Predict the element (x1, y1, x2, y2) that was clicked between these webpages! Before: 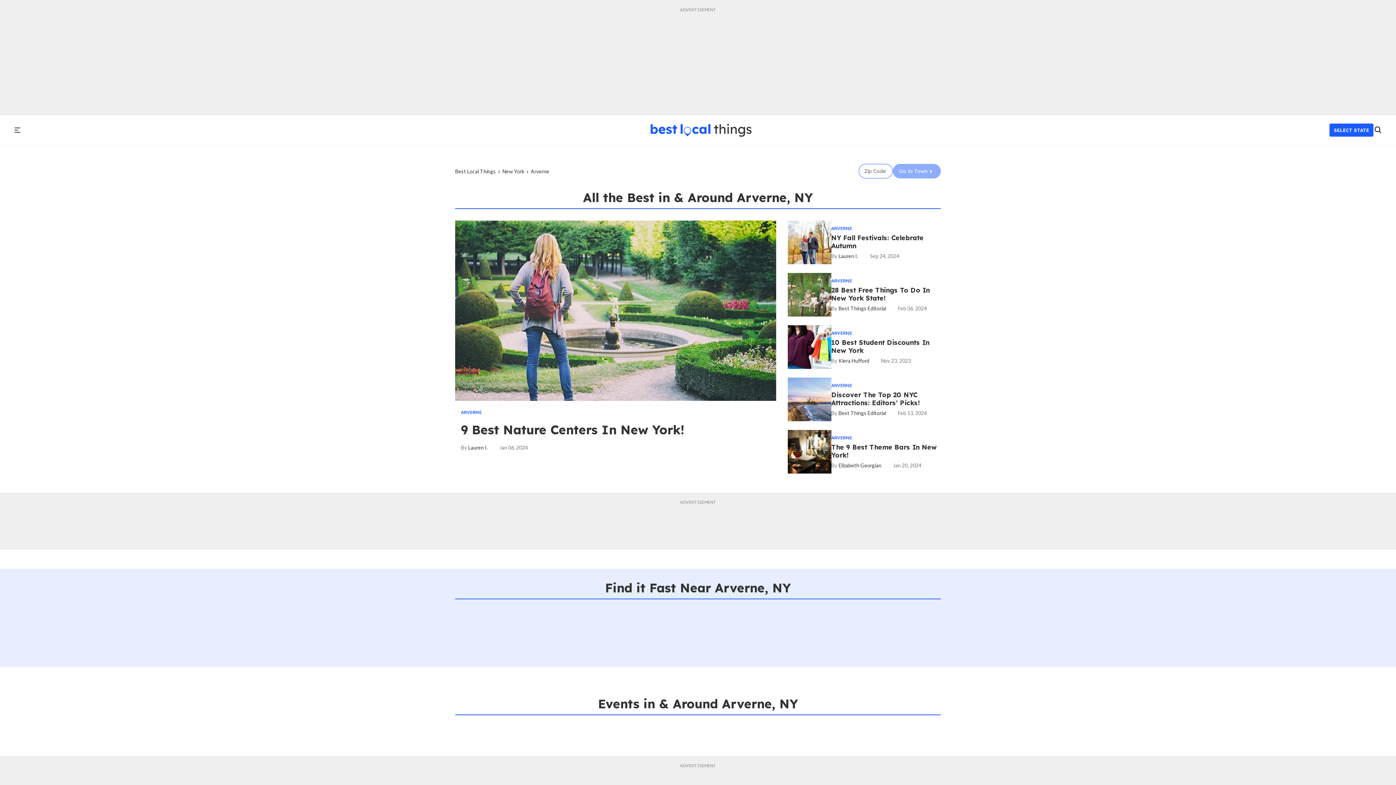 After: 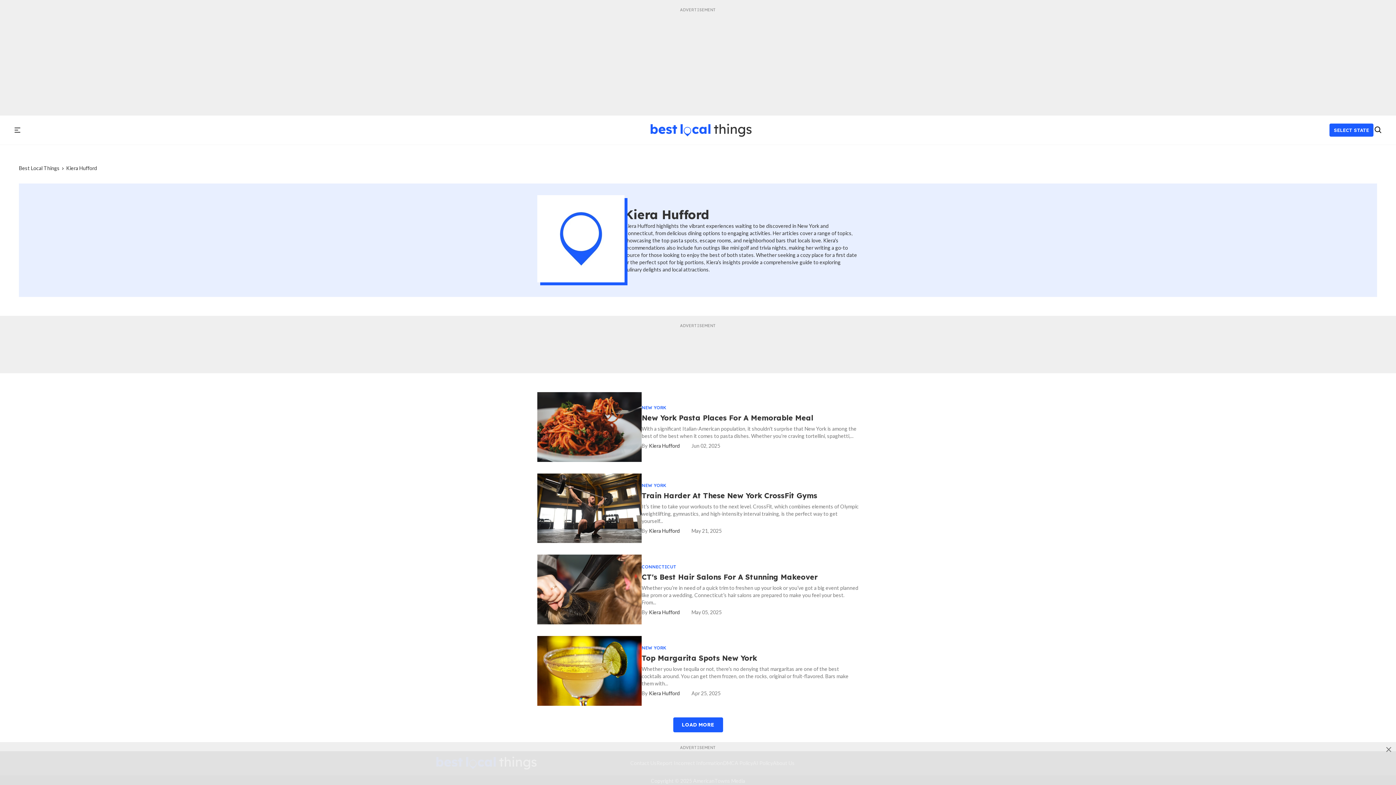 Action: bbox: (831, 357, 869, 364) label: Kiera Hufford